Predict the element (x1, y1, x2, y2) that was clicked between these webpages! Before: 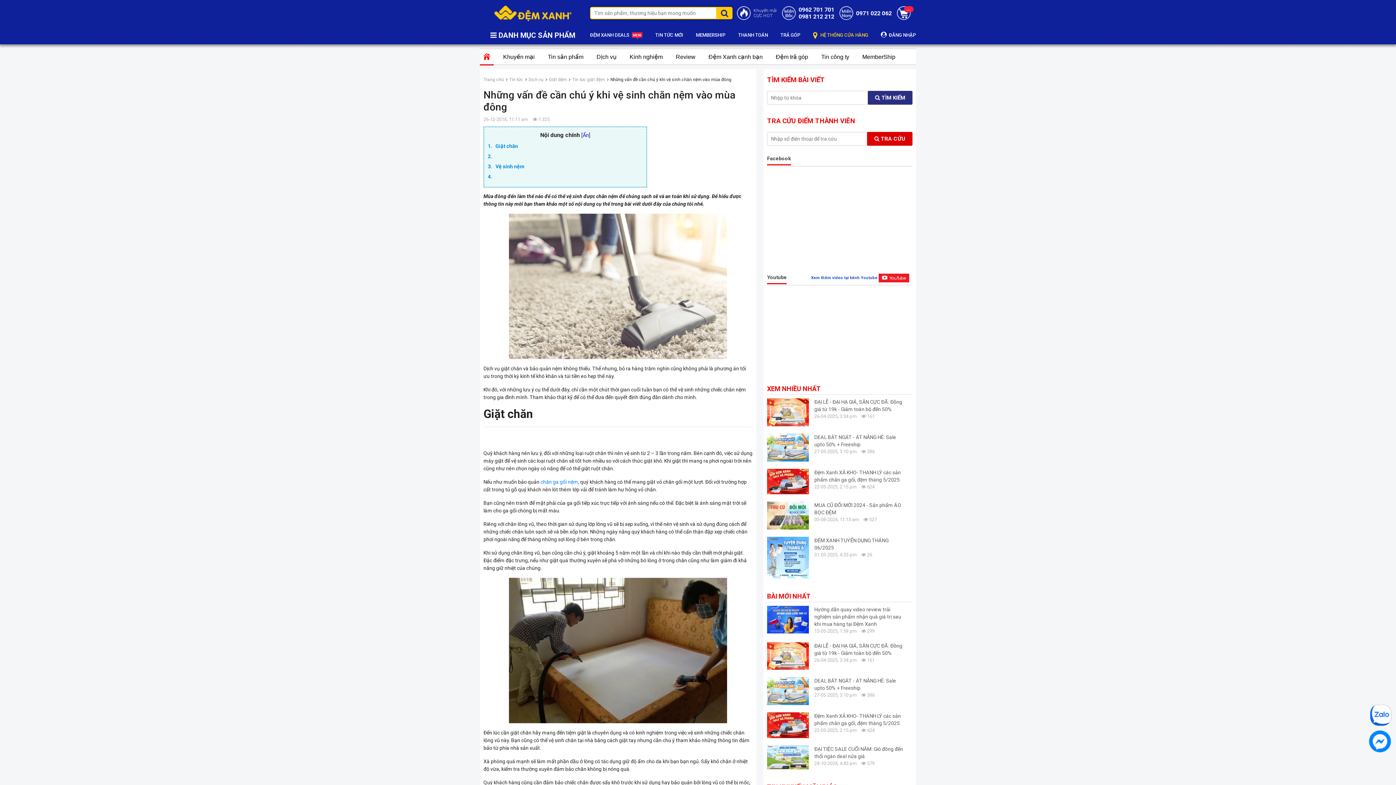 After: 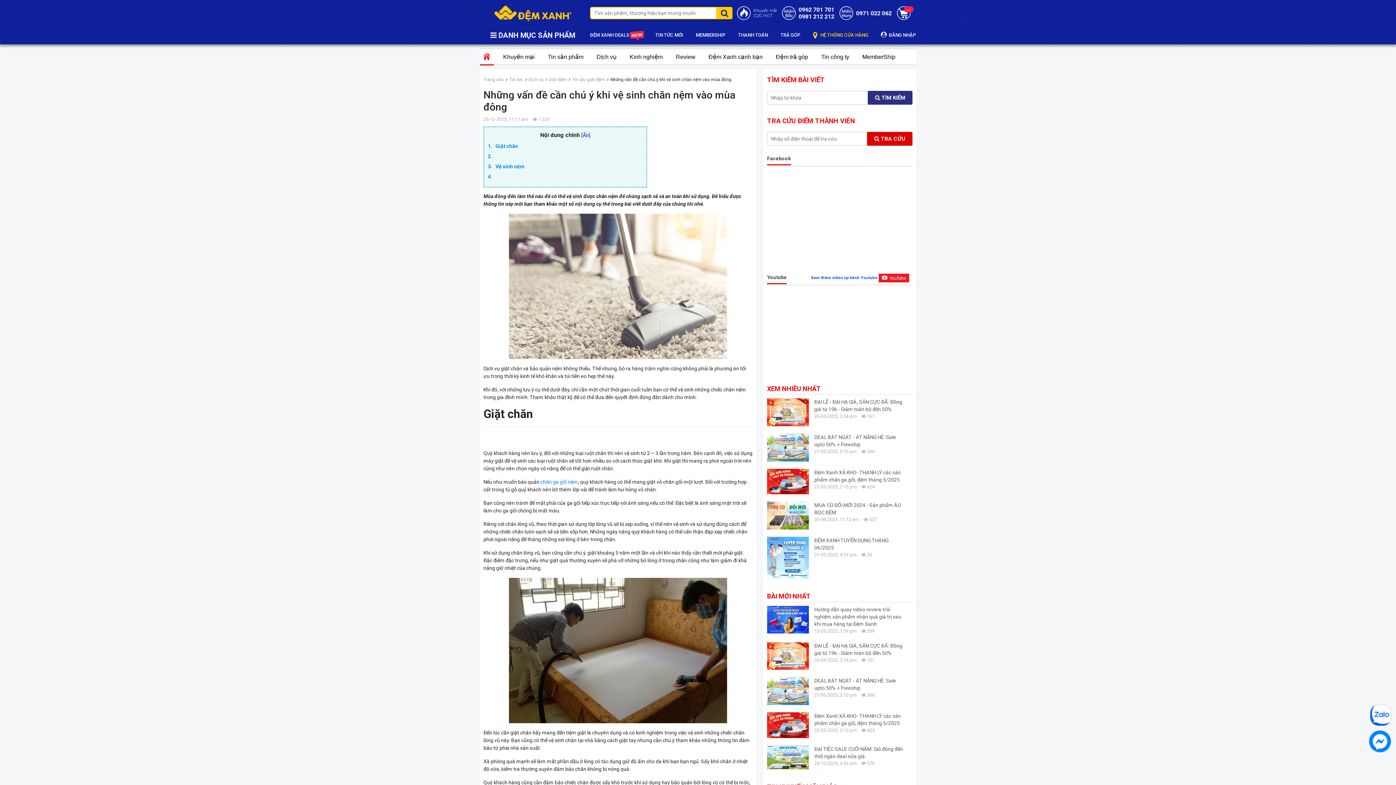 Action: bbox: (856, 9, 892, 16) label: 0971 022 062